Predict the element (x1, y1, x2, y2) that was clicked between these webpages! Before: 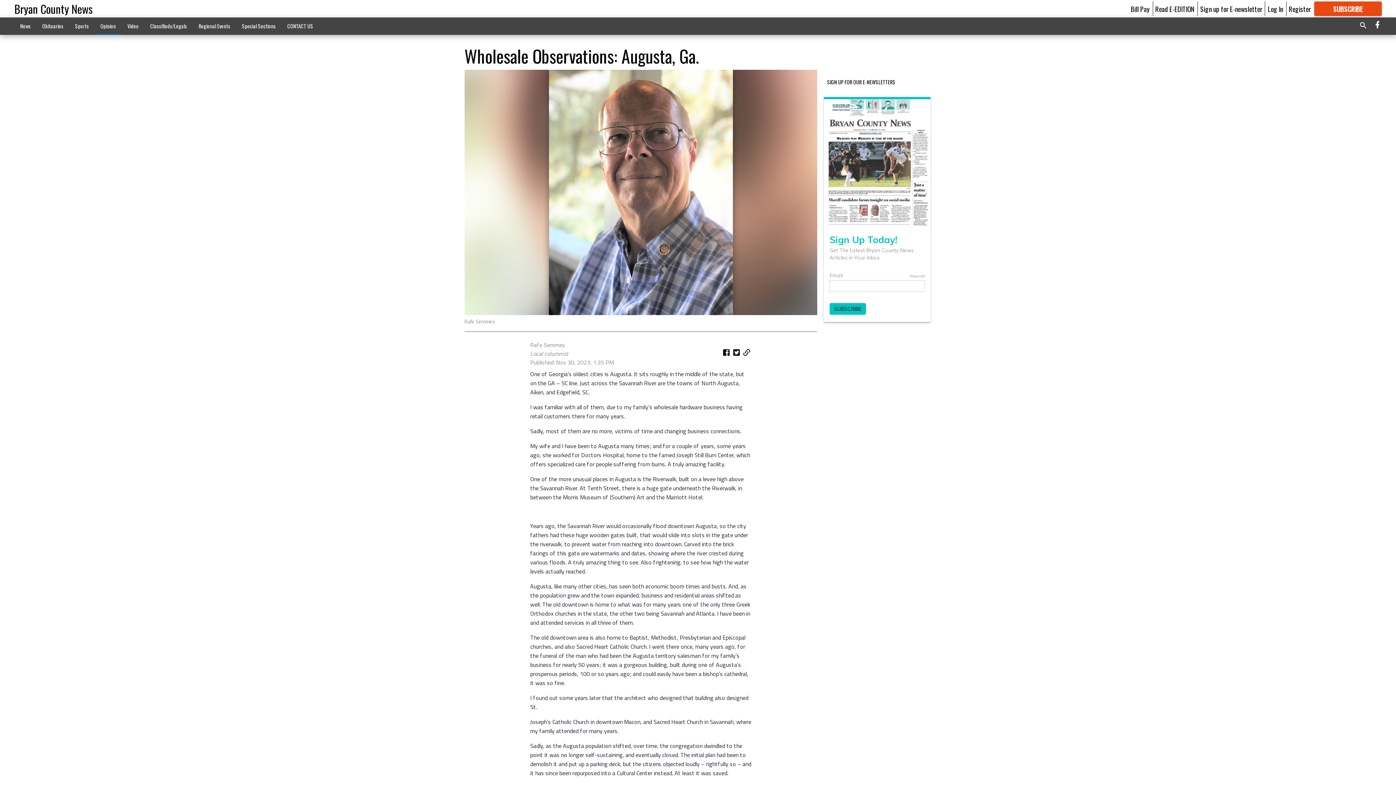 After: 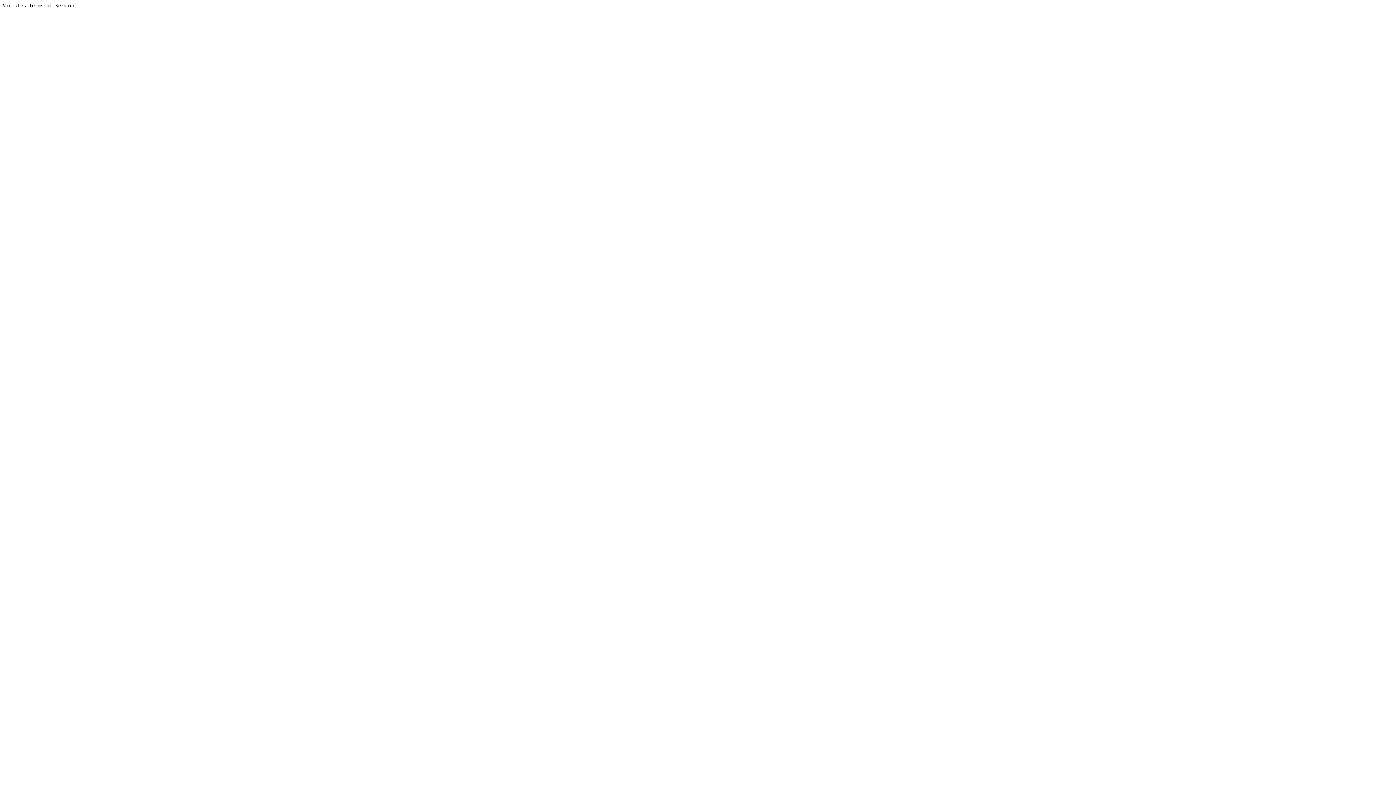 Action: label: Obituaries bbox: (36, 18, 69, 33)